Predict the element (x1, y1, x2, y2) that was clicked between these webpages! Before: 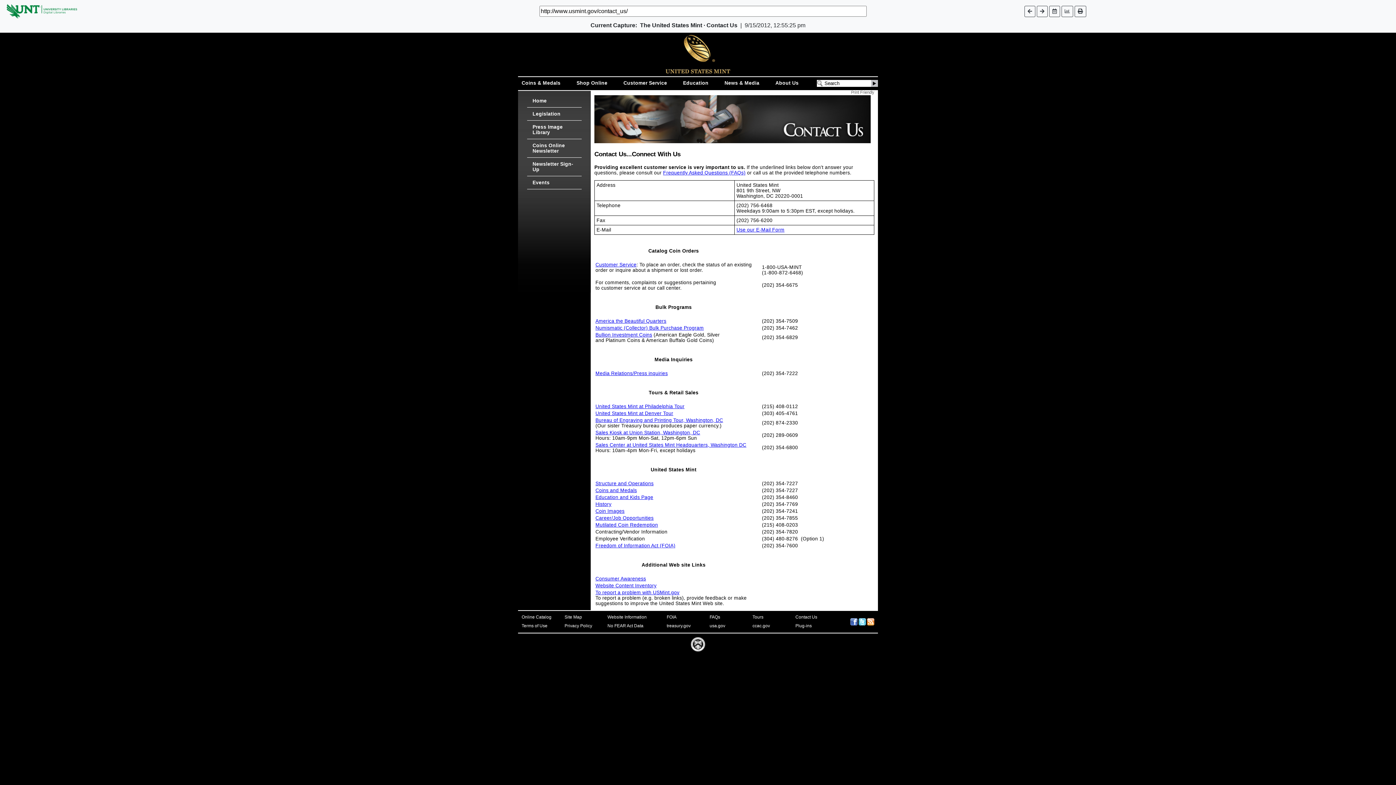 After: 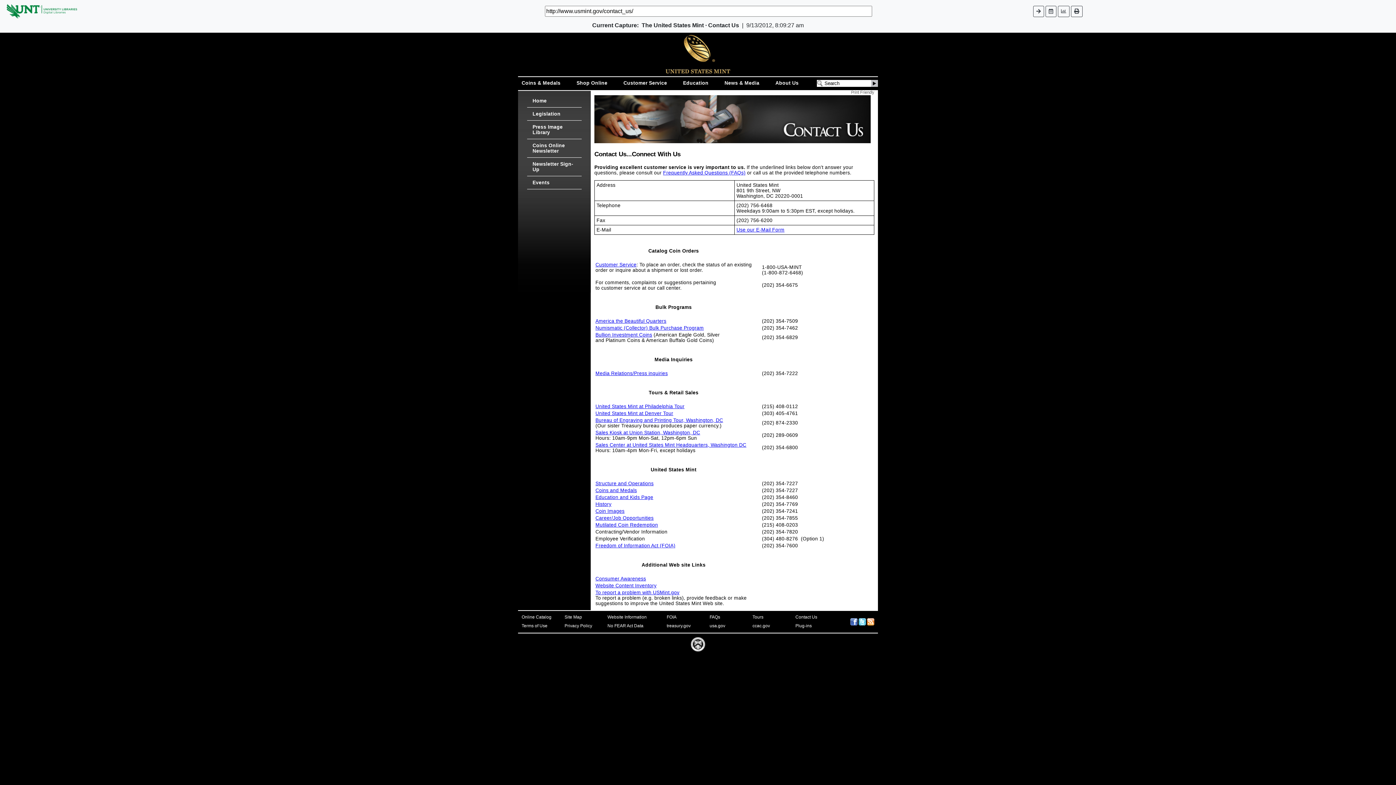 Action: bbox: (1024, 5, 1035, 16)